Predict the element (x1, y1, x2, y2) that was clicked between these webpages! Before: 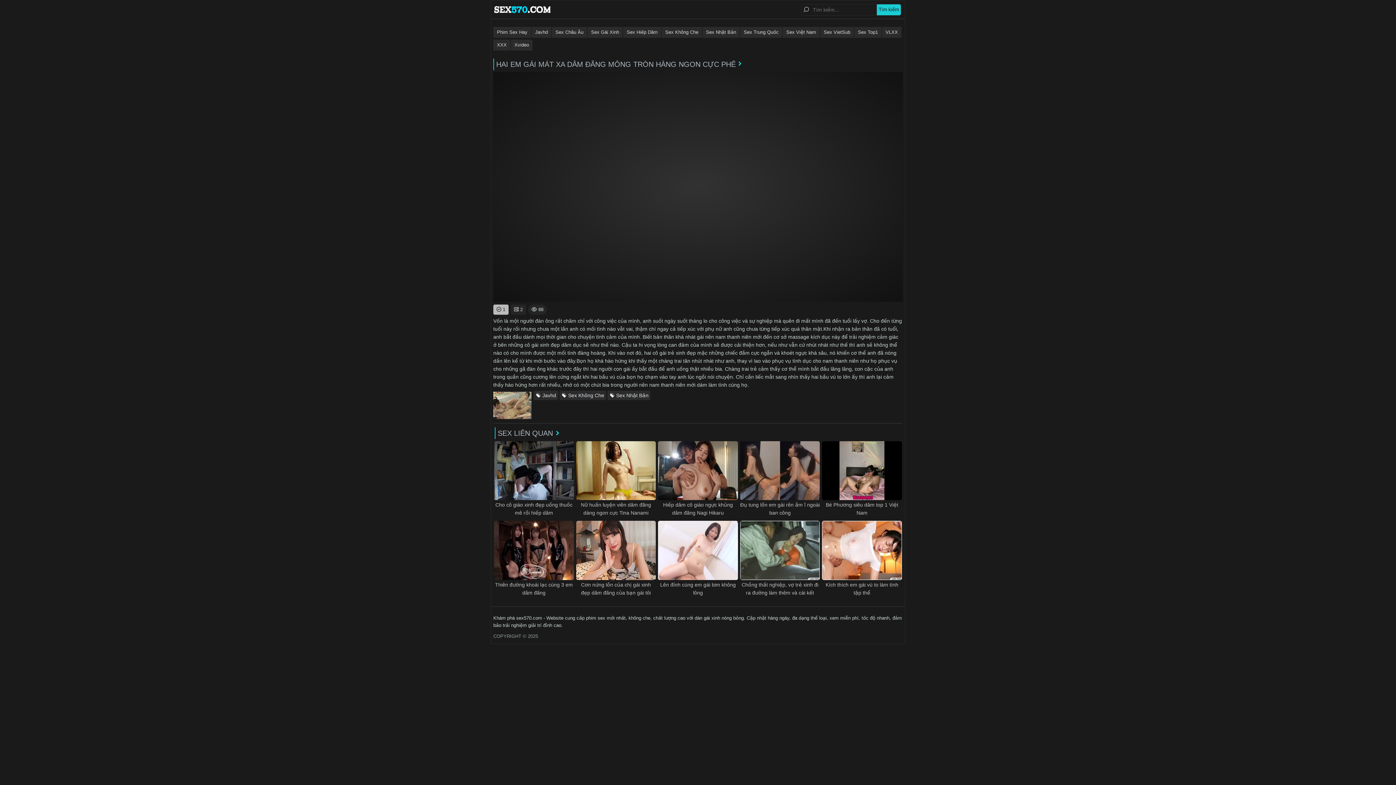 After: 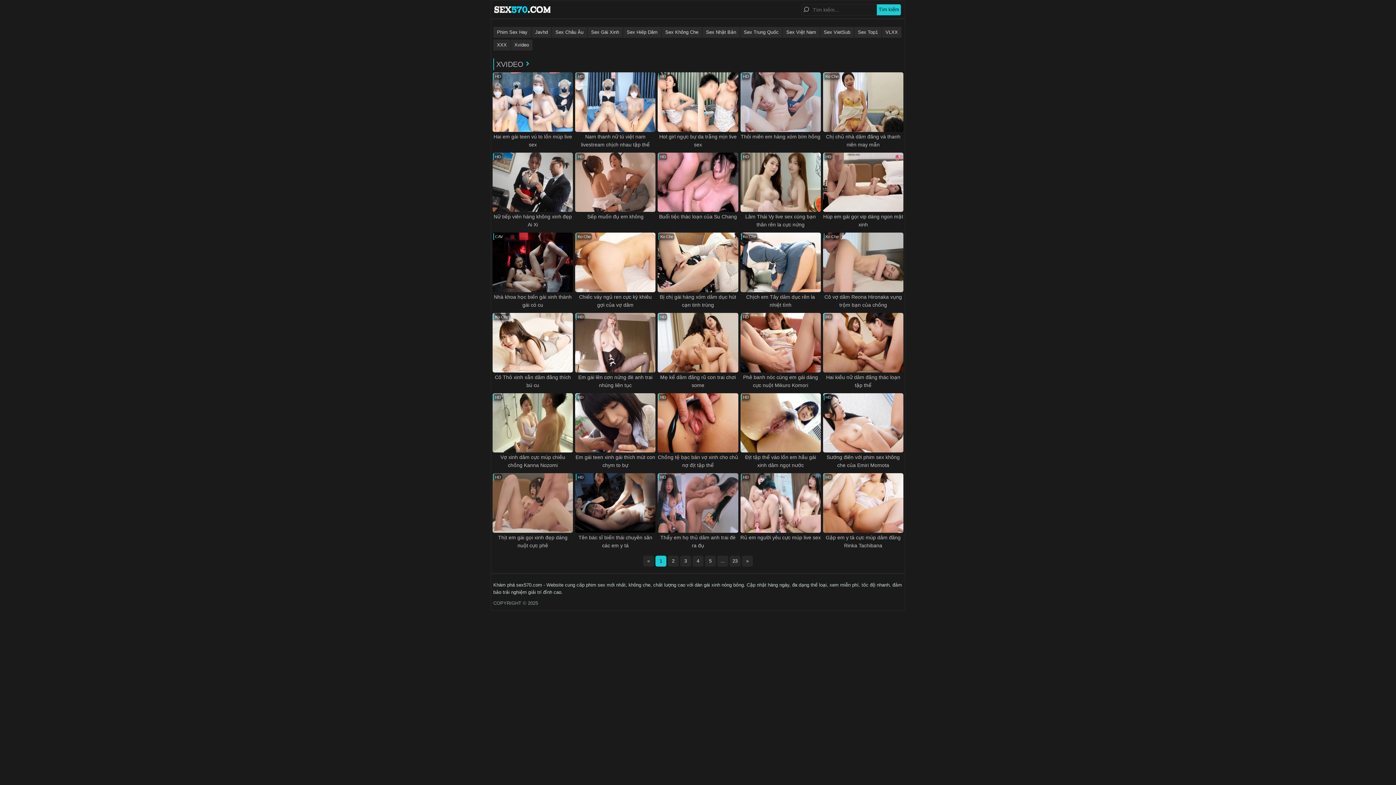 Action: label: Xvideo bbox: (510, 39, 533, 50)